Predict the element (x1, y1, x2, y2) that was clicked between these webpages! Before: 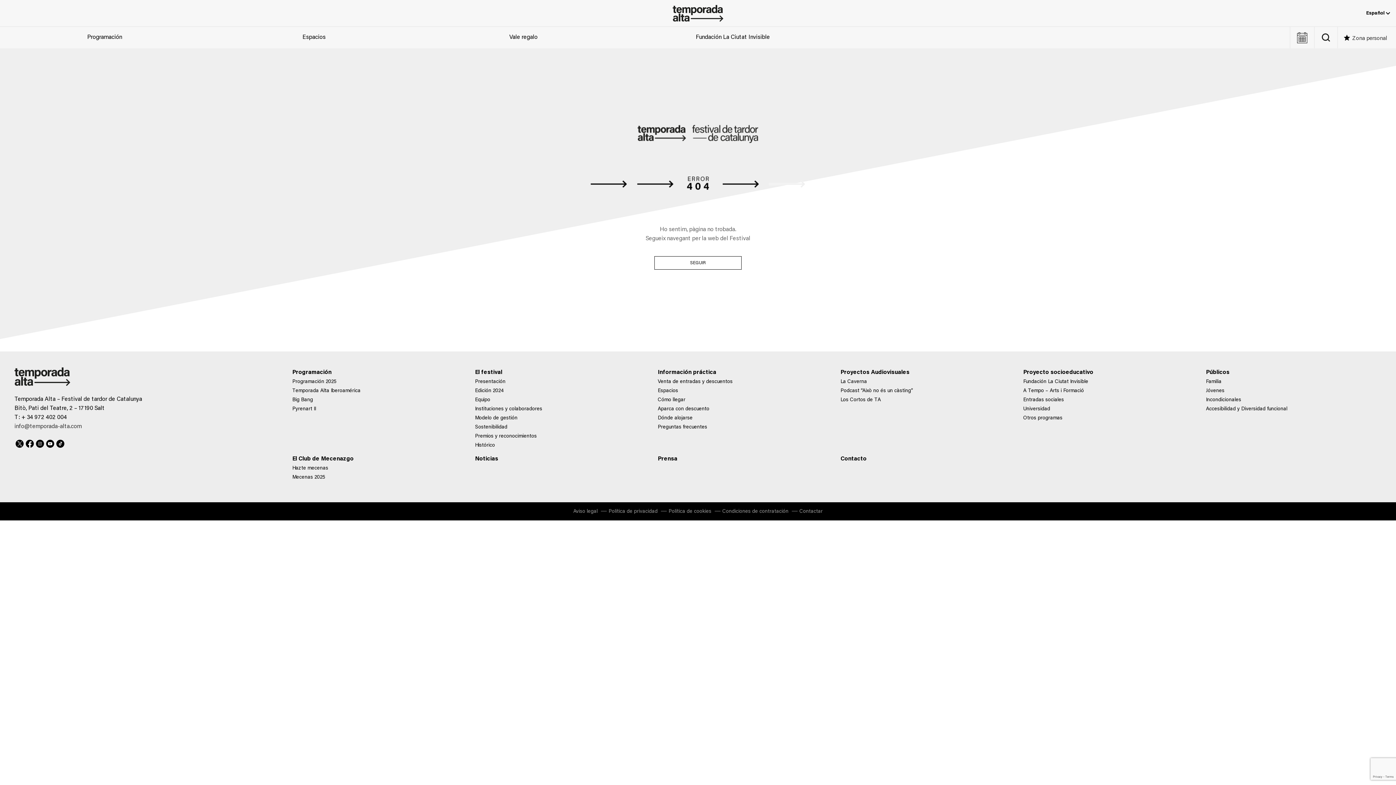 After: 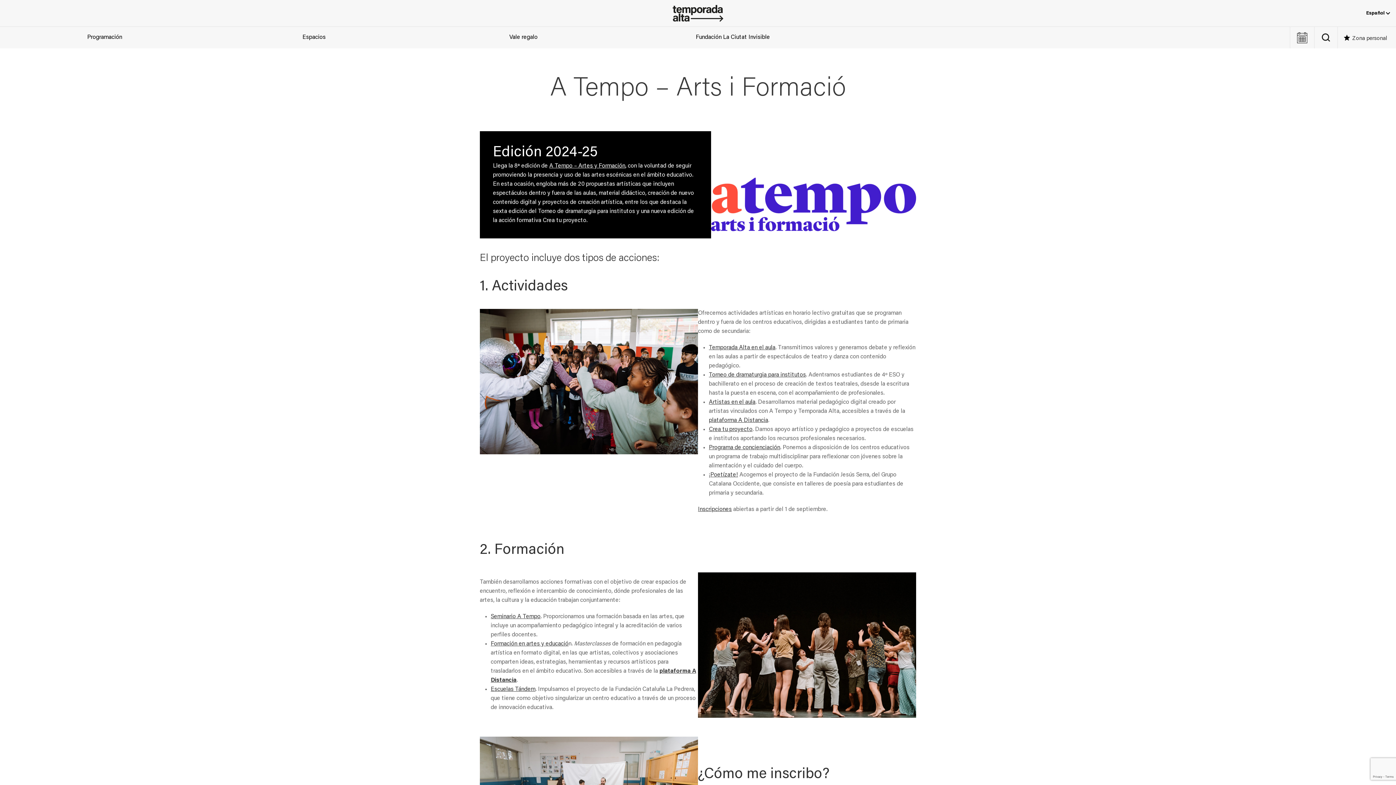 Action: bbox: (1023, 386, 1197, 396) label: A Tempo – Arts i Formació